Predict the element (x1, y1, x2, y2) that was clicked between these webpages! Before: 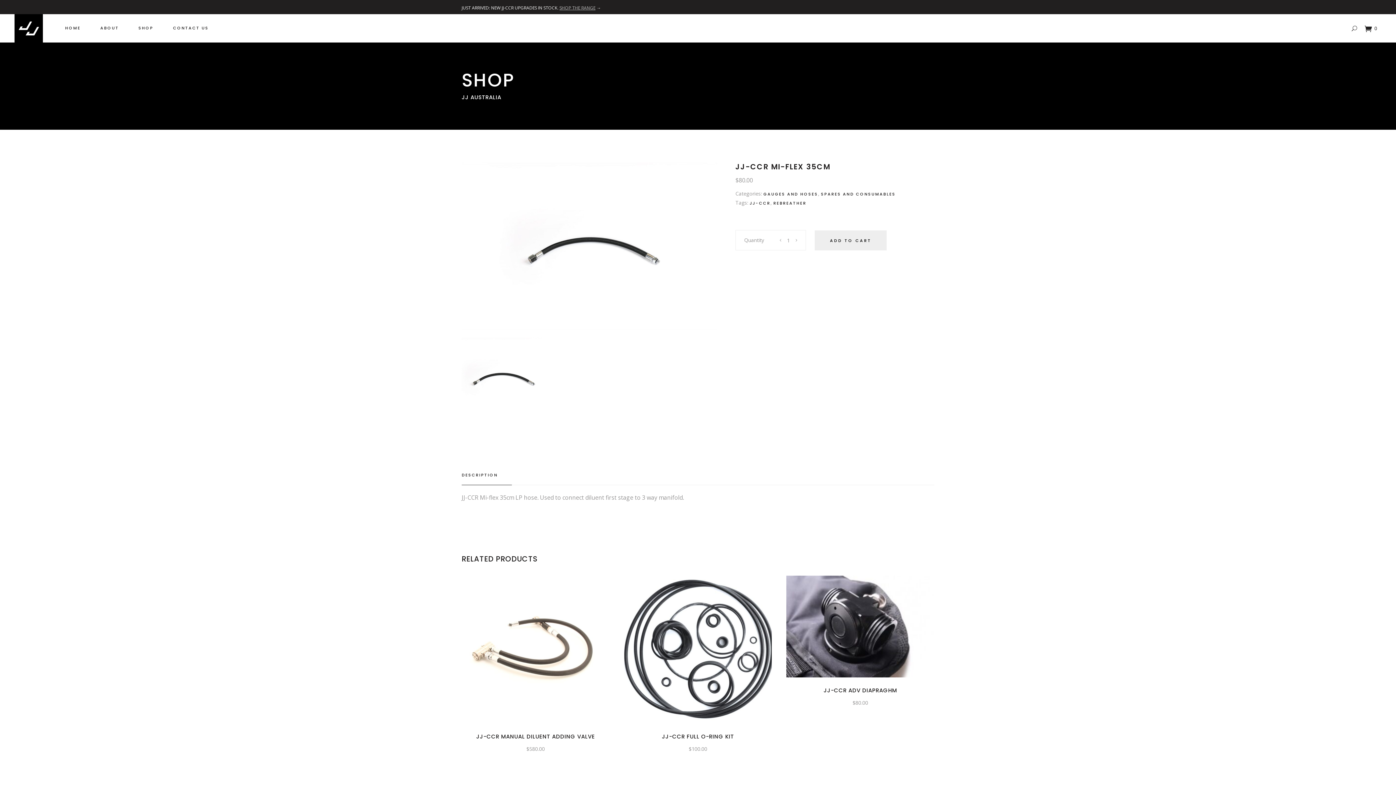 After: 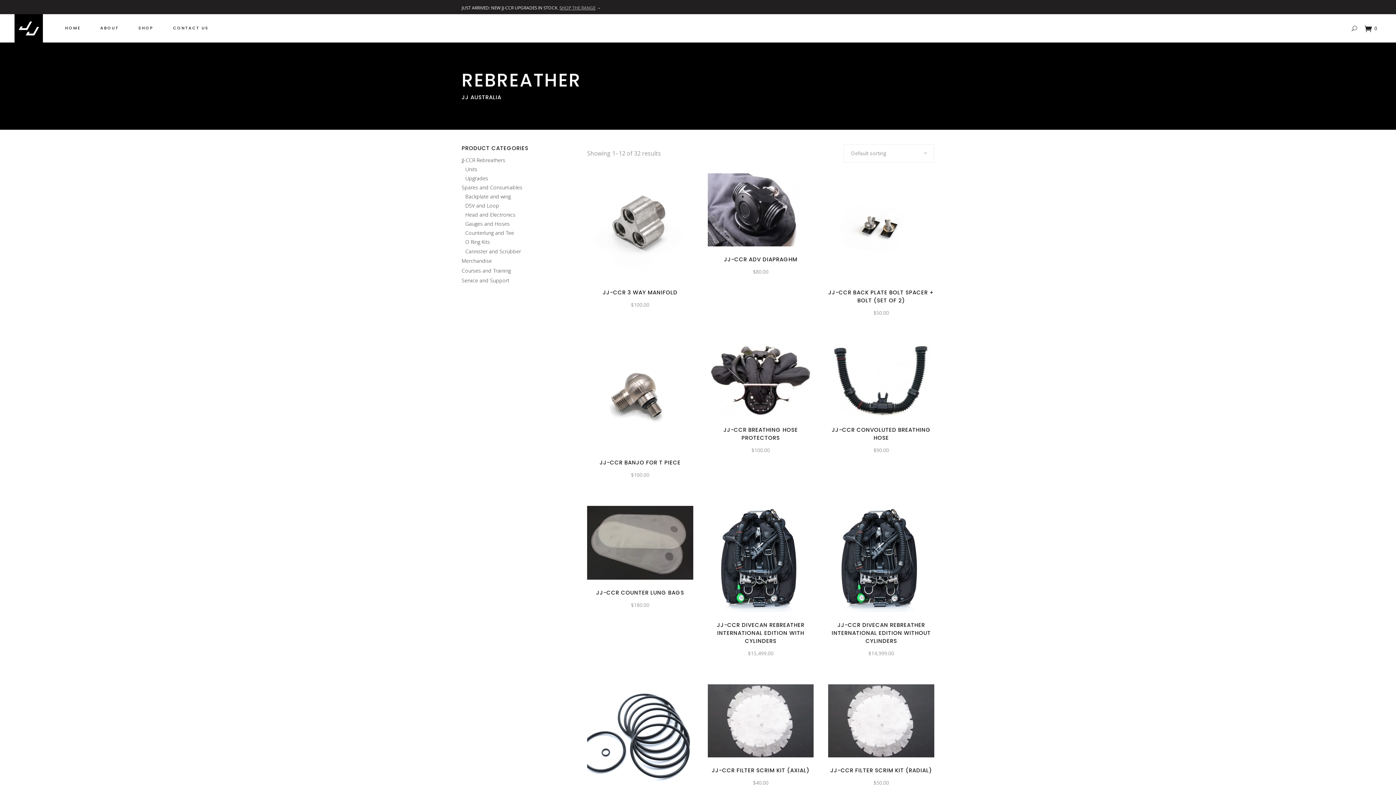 Action: label: REBREATHER bbox: (773, 200, 806, 206)